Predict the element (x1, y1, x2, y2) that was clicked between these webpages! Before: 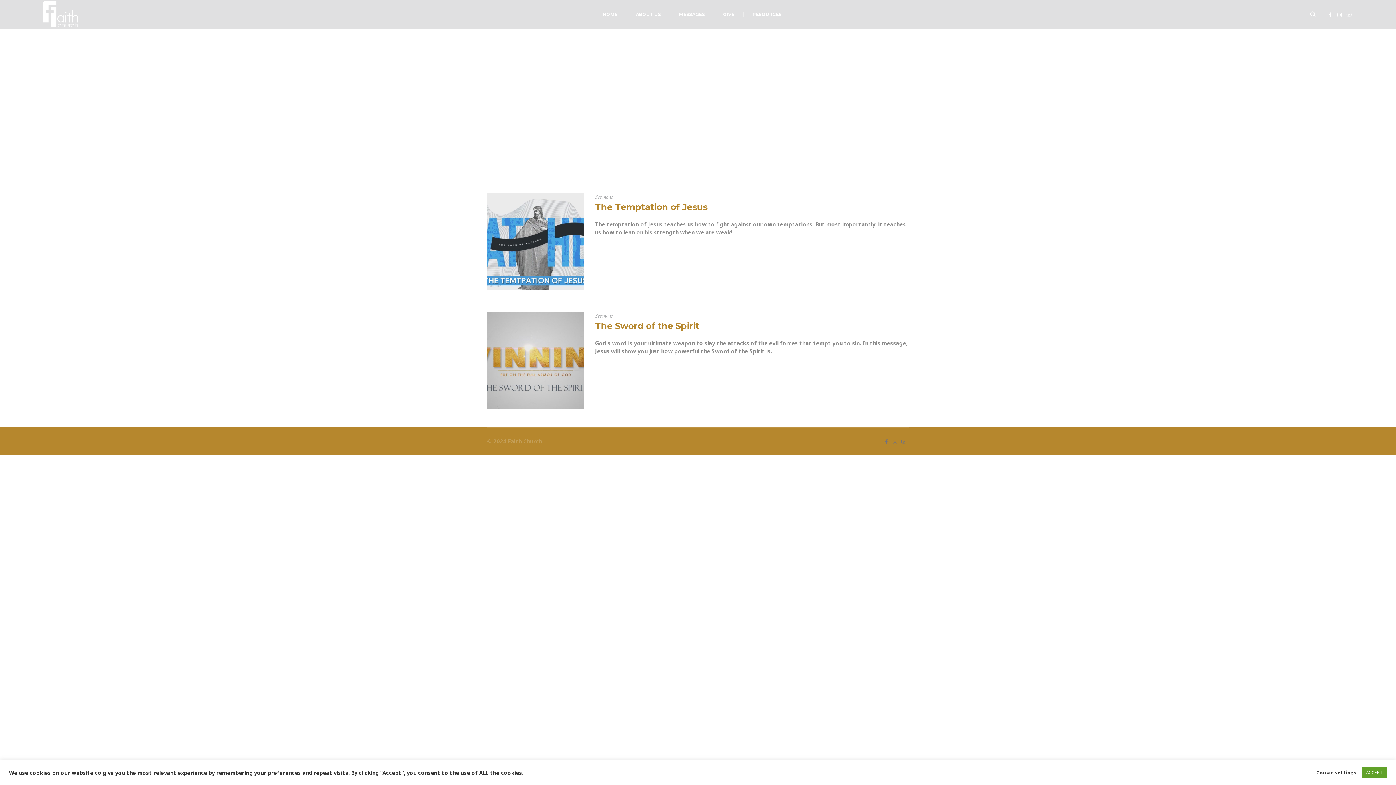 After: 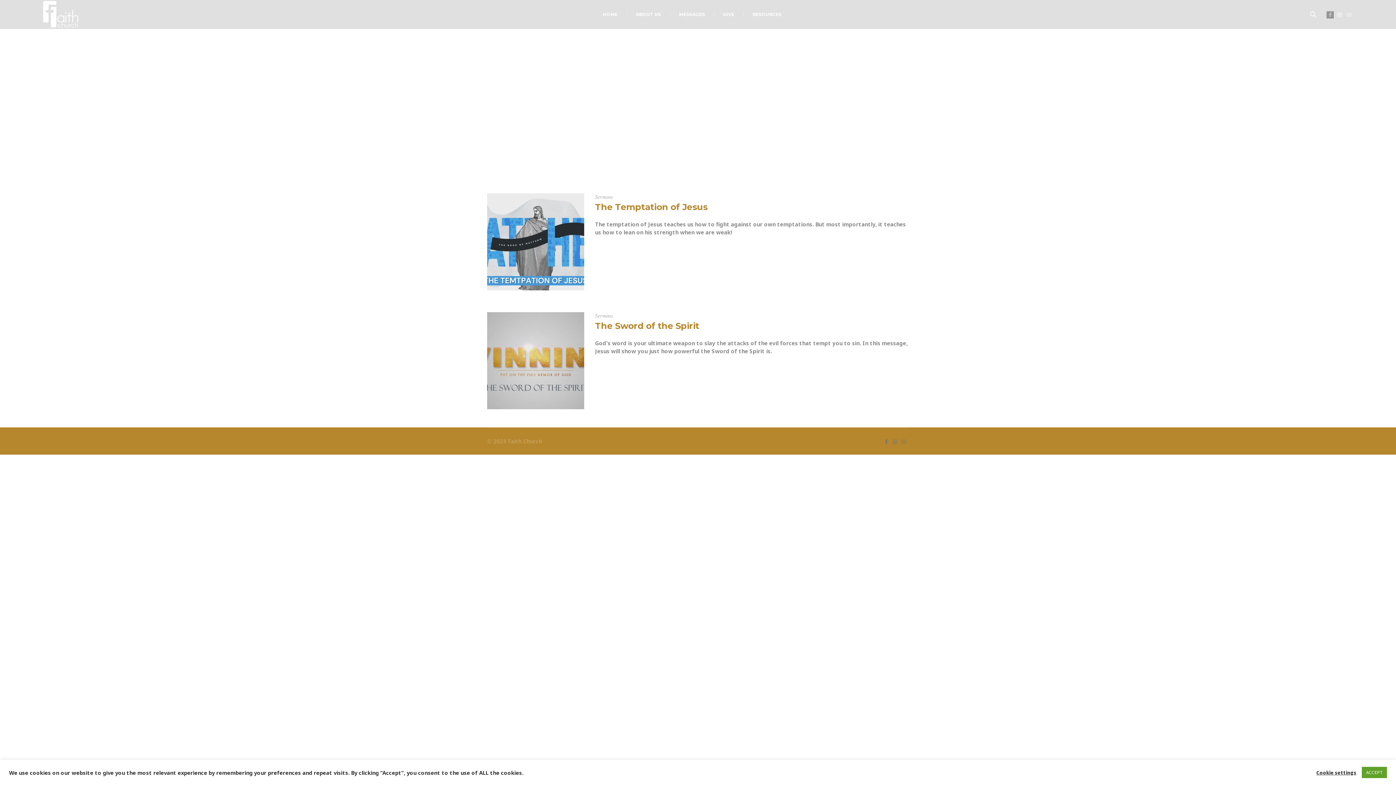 Action: bbox: (1326, 11, 1334, 18)